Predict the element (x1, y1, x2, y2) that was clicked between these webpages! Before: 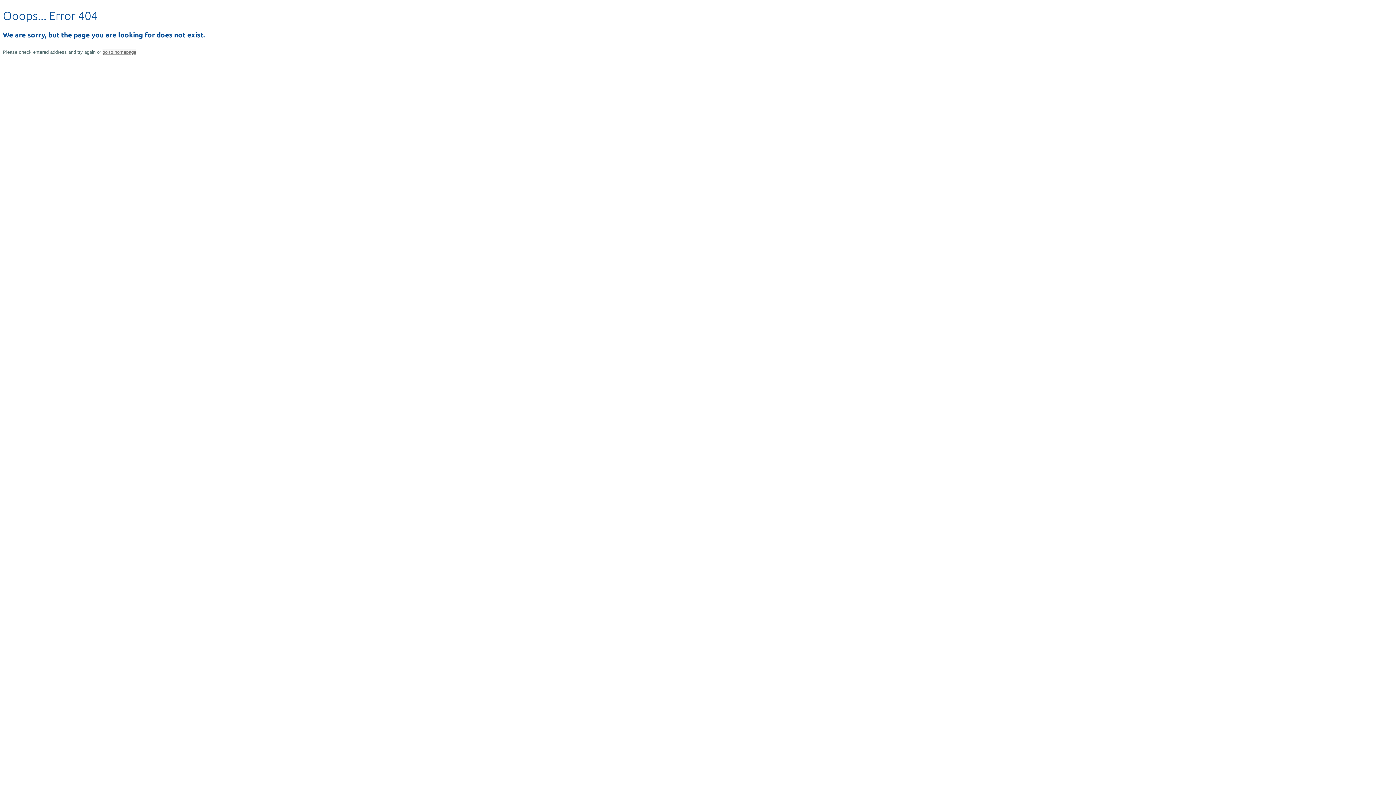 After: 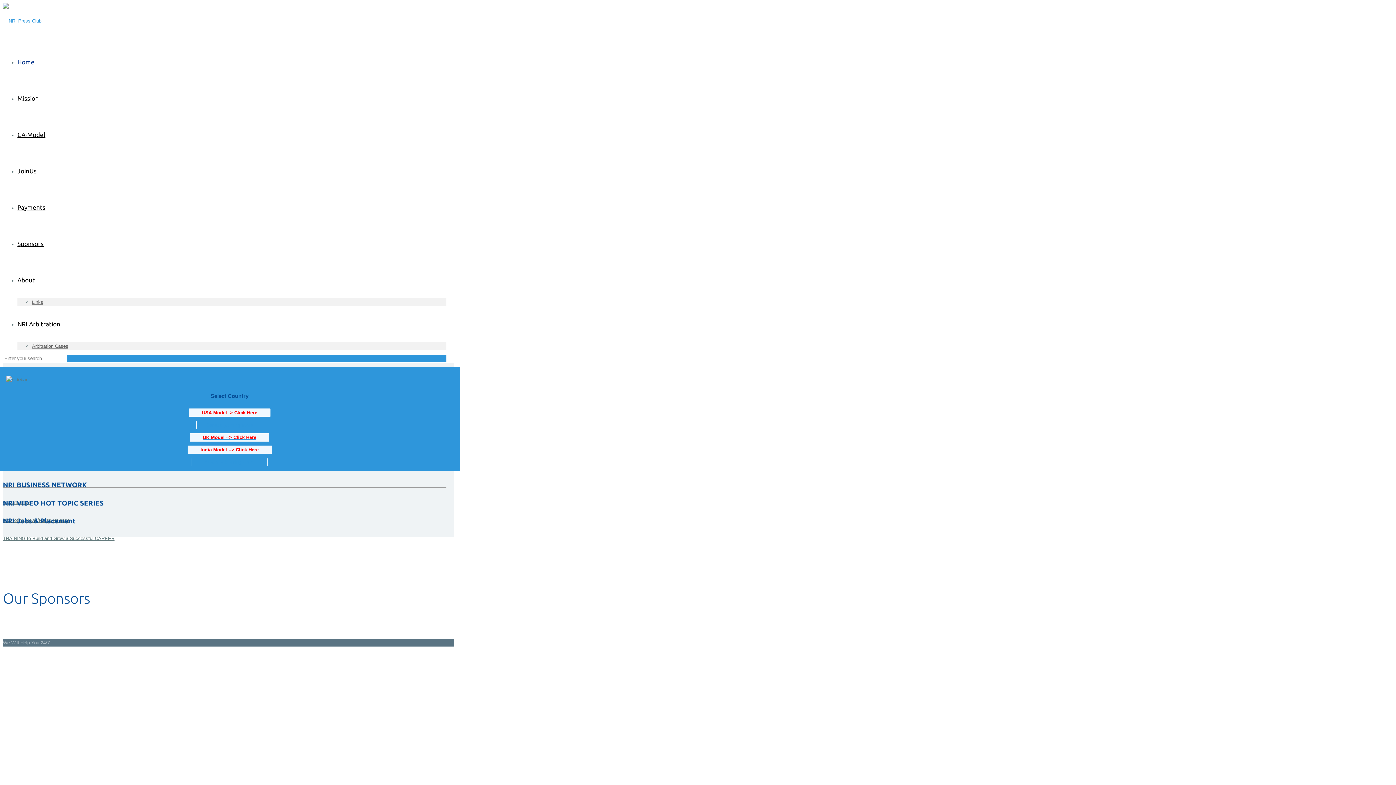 Action: bbox: (102, 49, 136, 55) label: go to homepage